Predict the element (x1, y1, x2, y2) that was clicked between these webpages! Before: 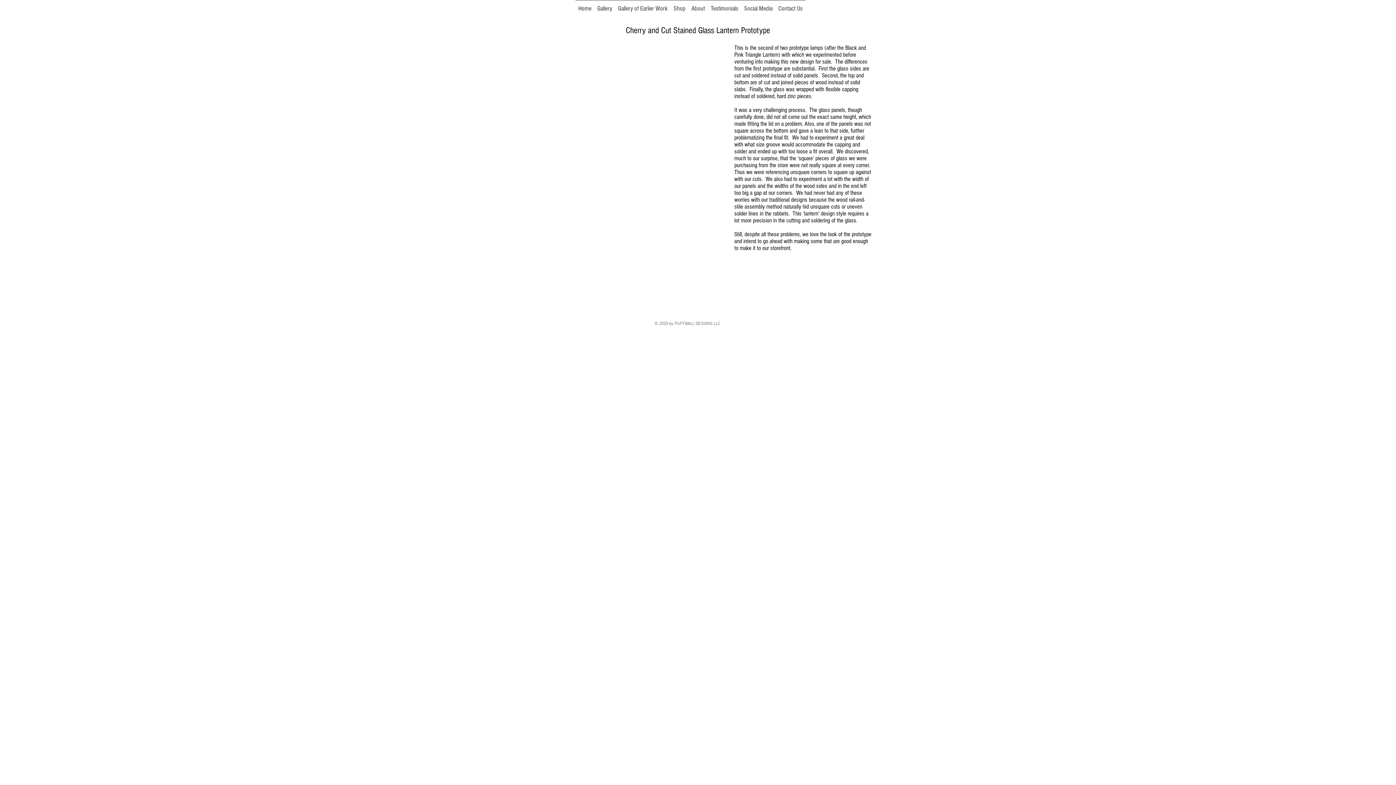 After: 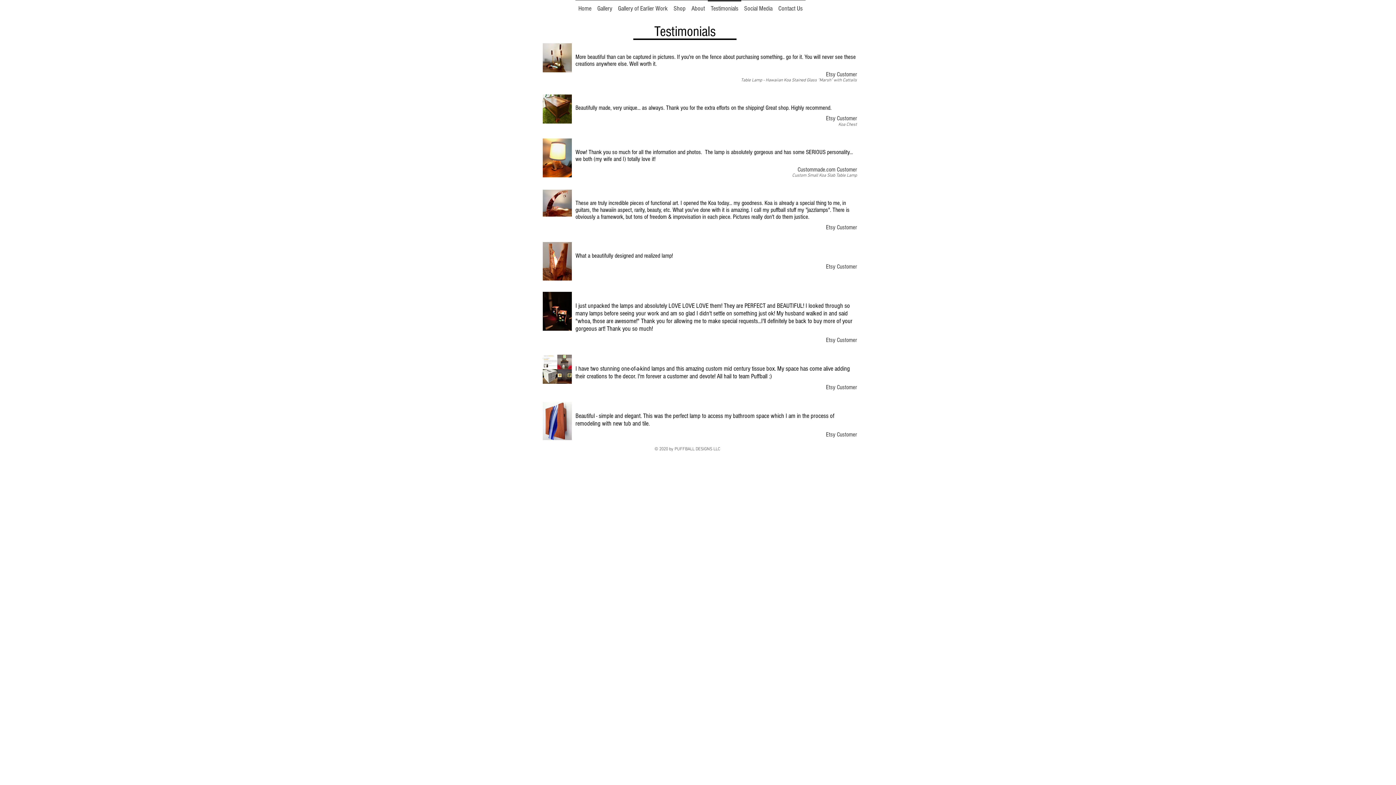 Action: bbox: (708, 0, 741, 10) label: Testimonials